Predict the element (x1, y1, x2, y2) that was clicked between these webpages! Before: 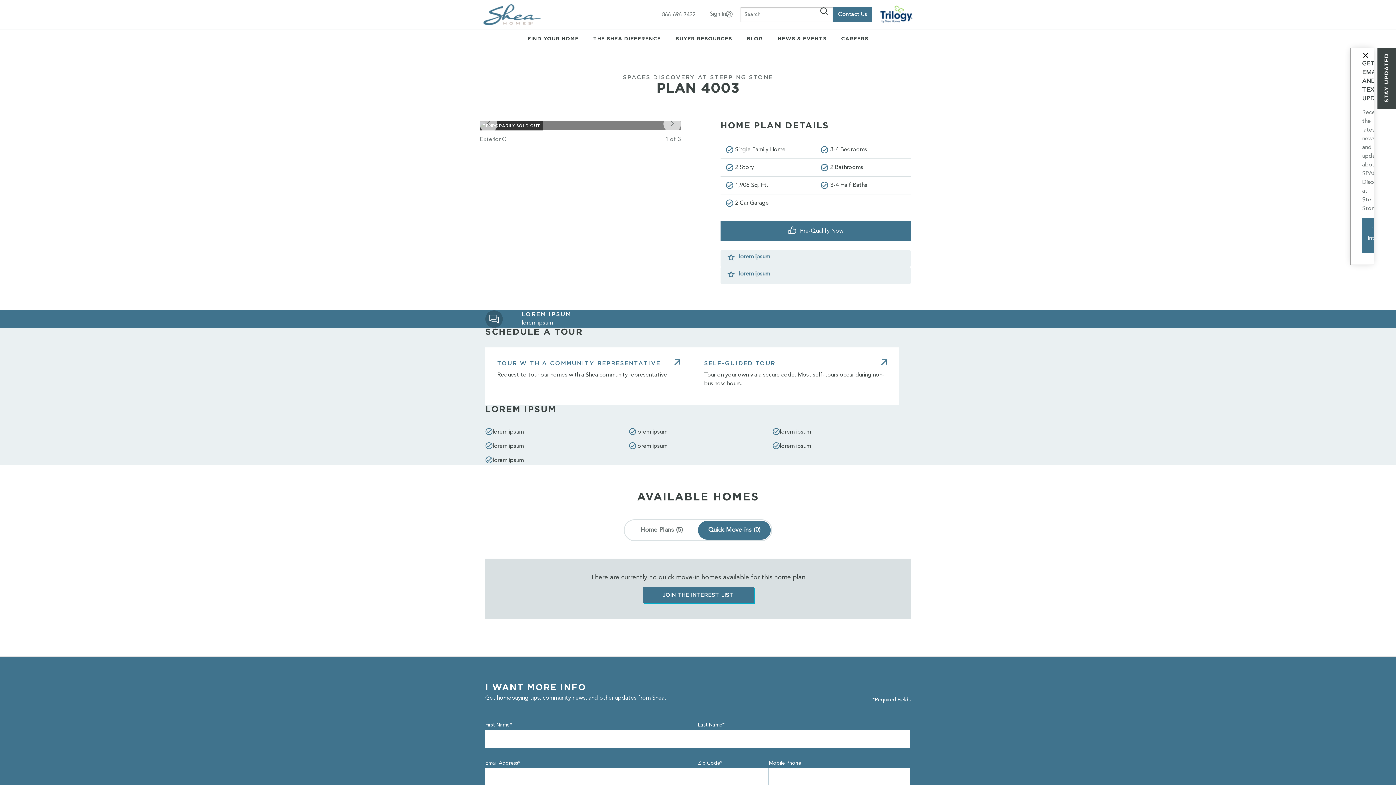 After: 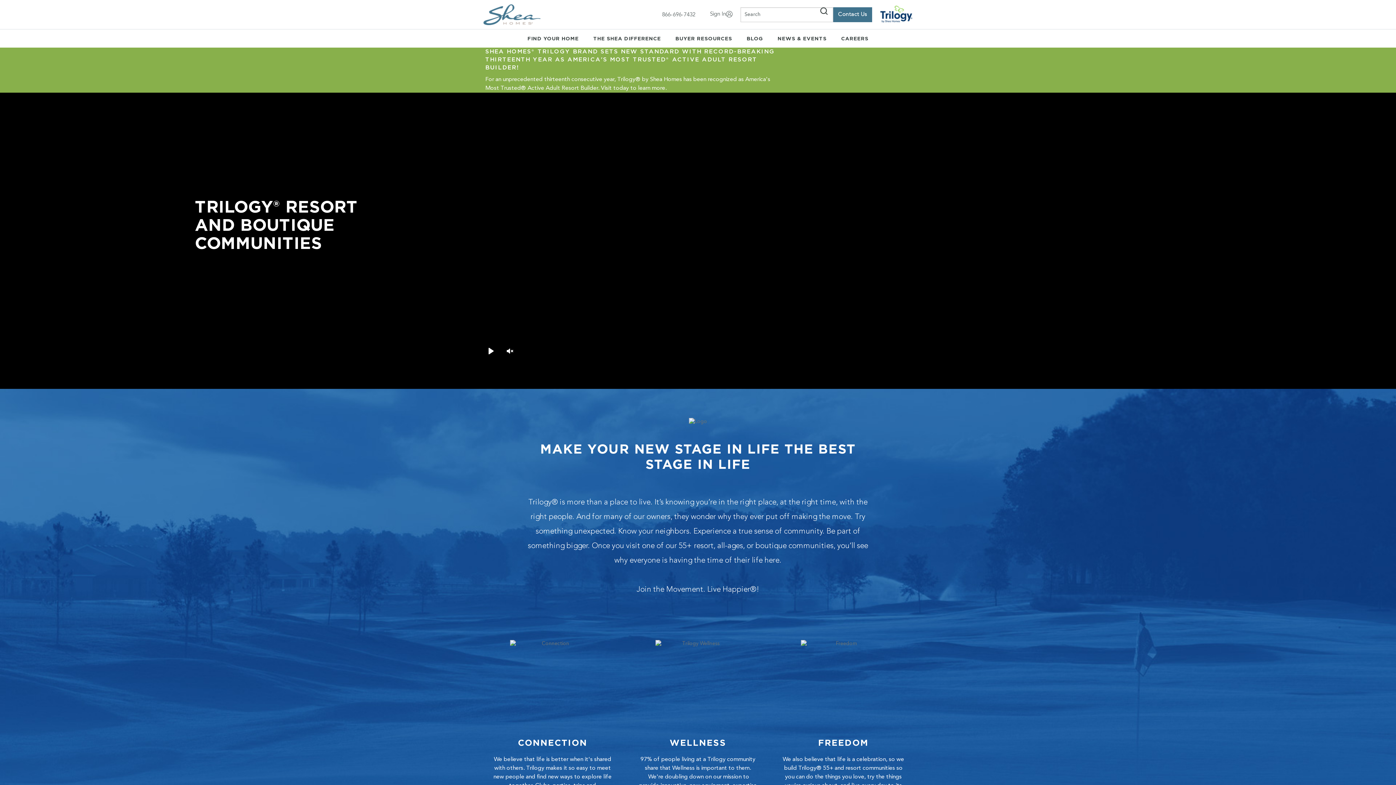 Action: bbox: (872, 0, 912, 28)